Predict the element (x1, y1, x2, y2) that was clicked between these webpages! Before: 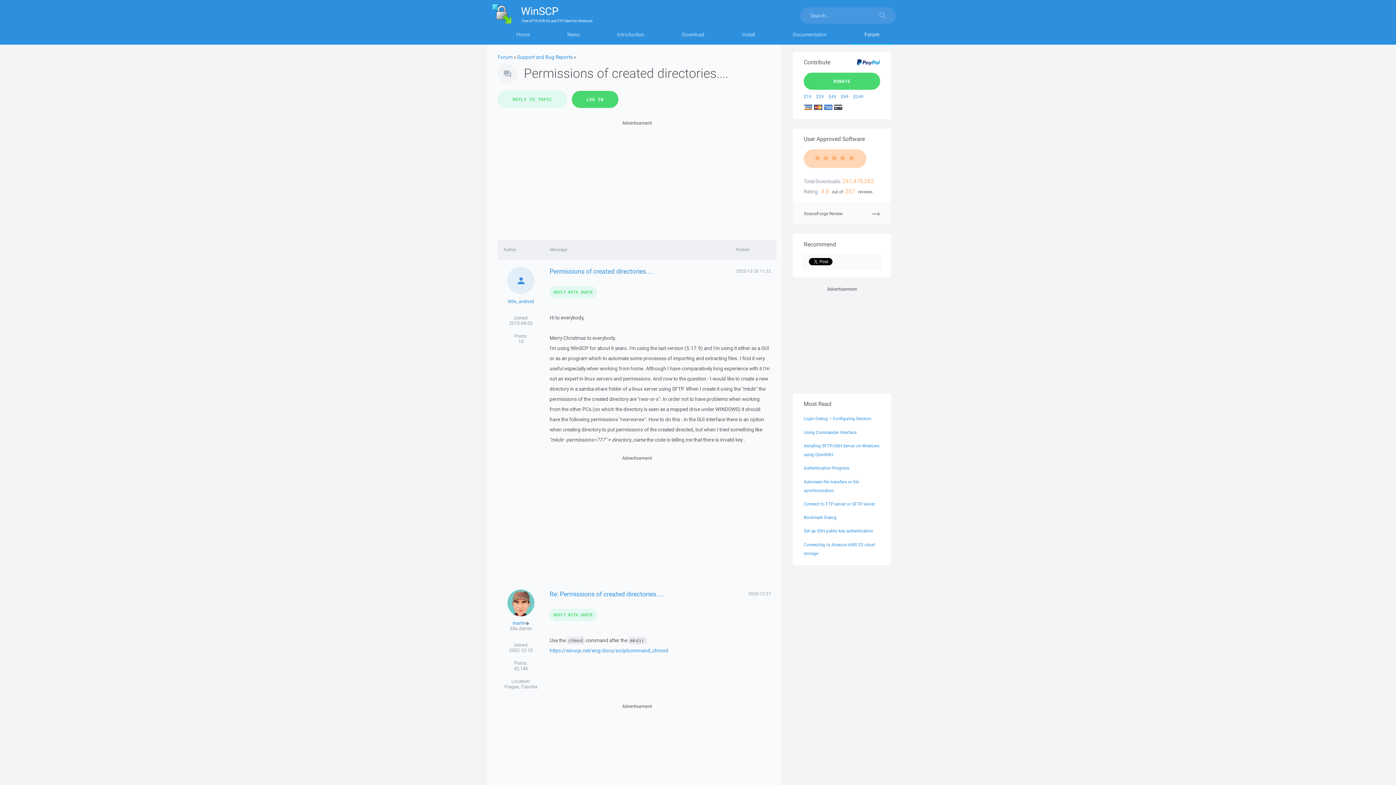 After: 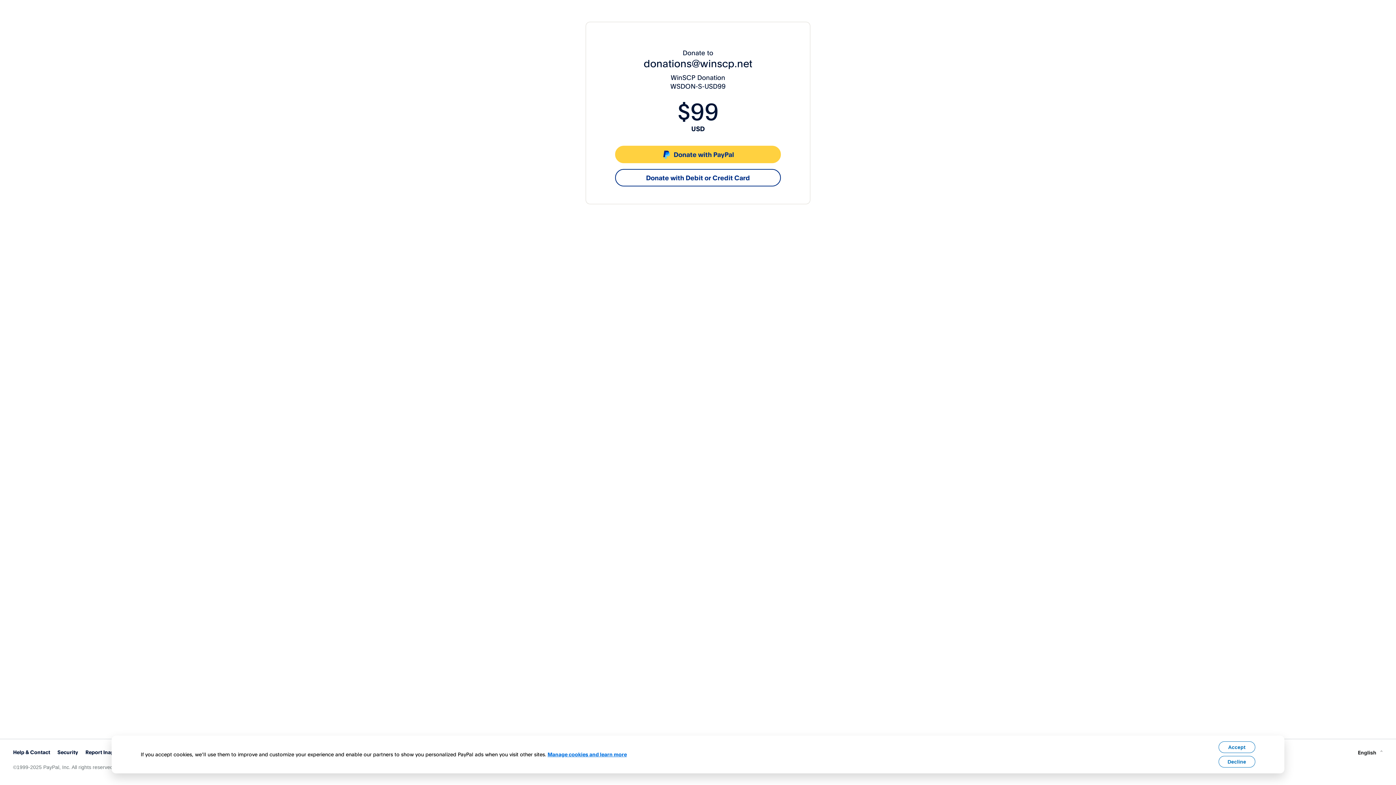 Action: bbox: (841, 93, 848, 99) label: $99